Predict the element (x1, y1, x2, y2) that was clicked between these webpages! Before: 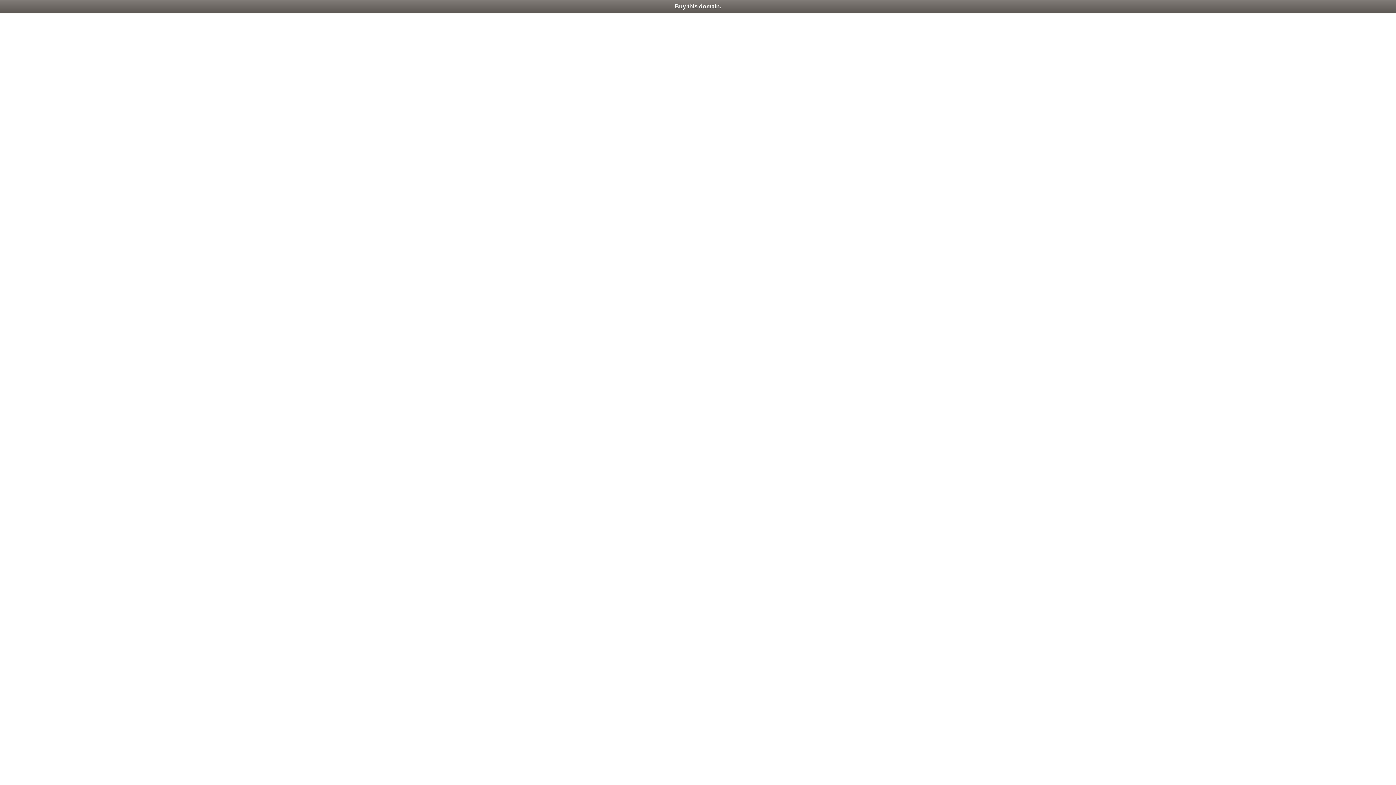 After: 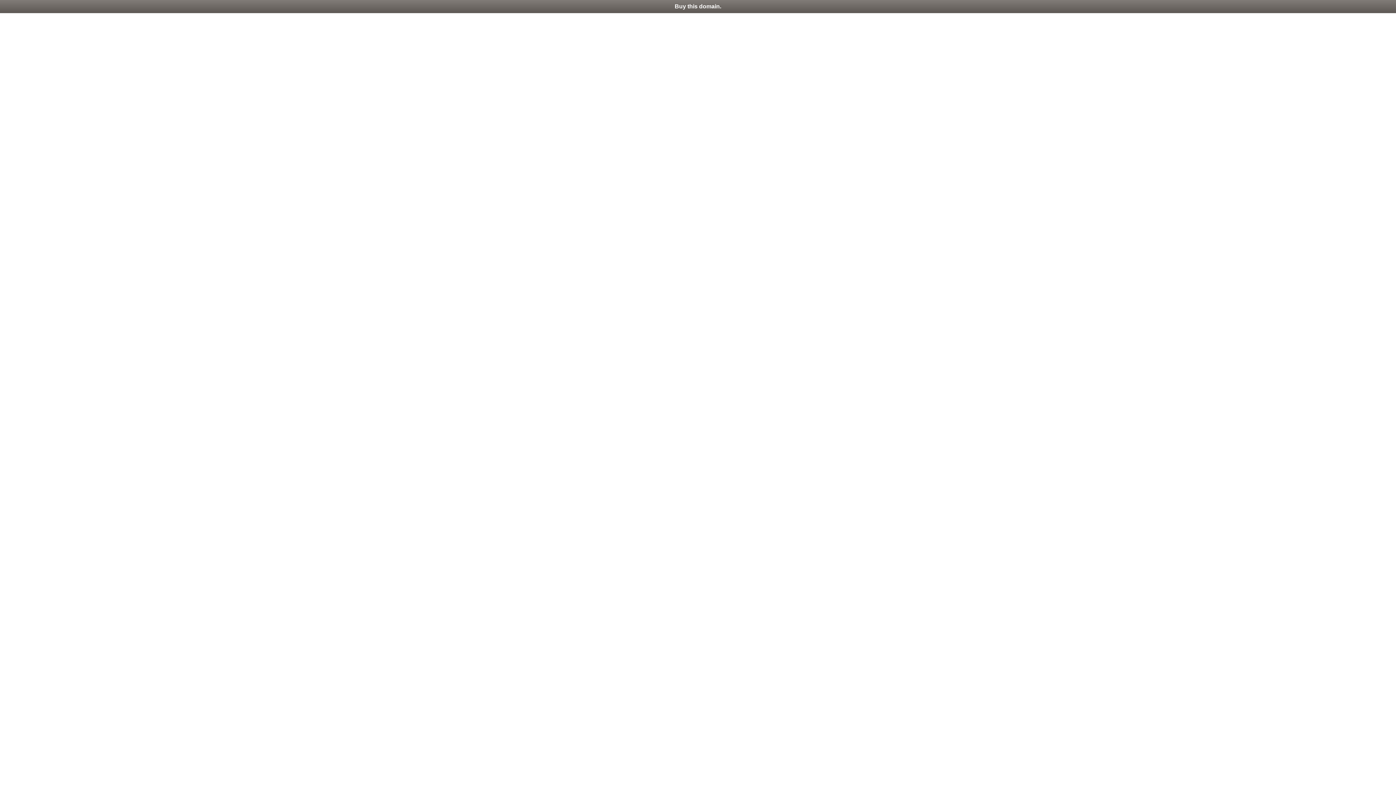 Action: bbox: (0, 0, 1396, 13) label: Buy this domain.